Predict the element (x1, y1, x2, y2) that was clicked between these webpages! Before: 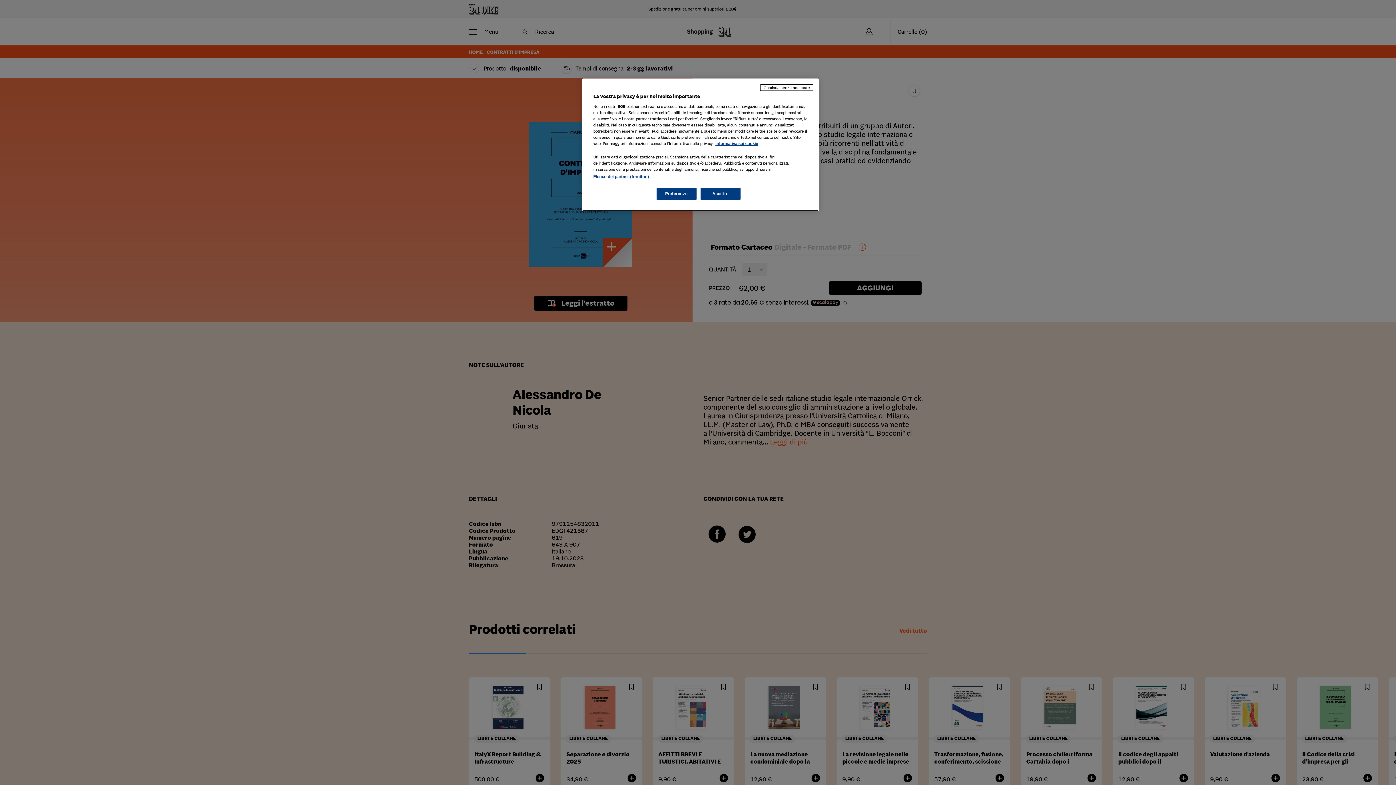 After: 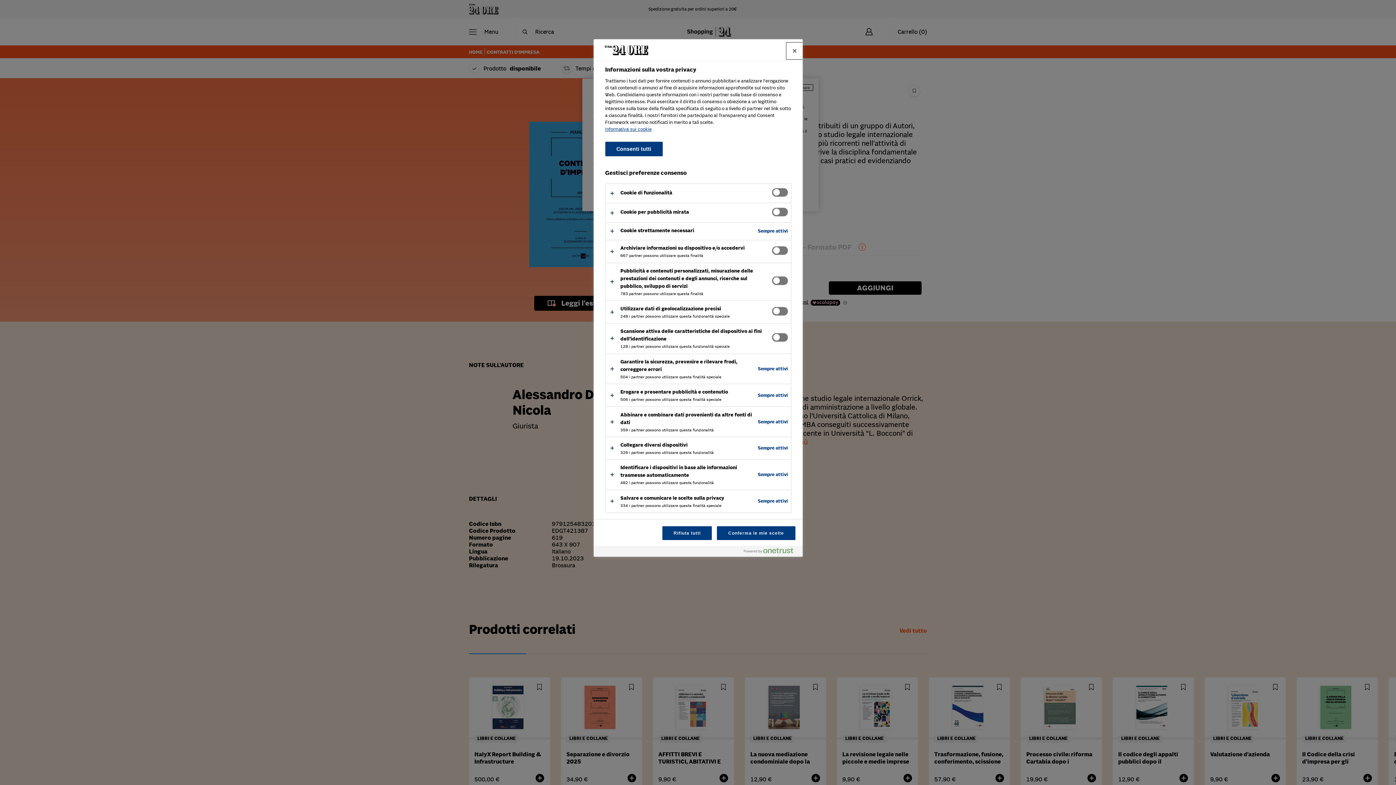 Action: bbox: (656, 188, 696, 200) label: Preferenze